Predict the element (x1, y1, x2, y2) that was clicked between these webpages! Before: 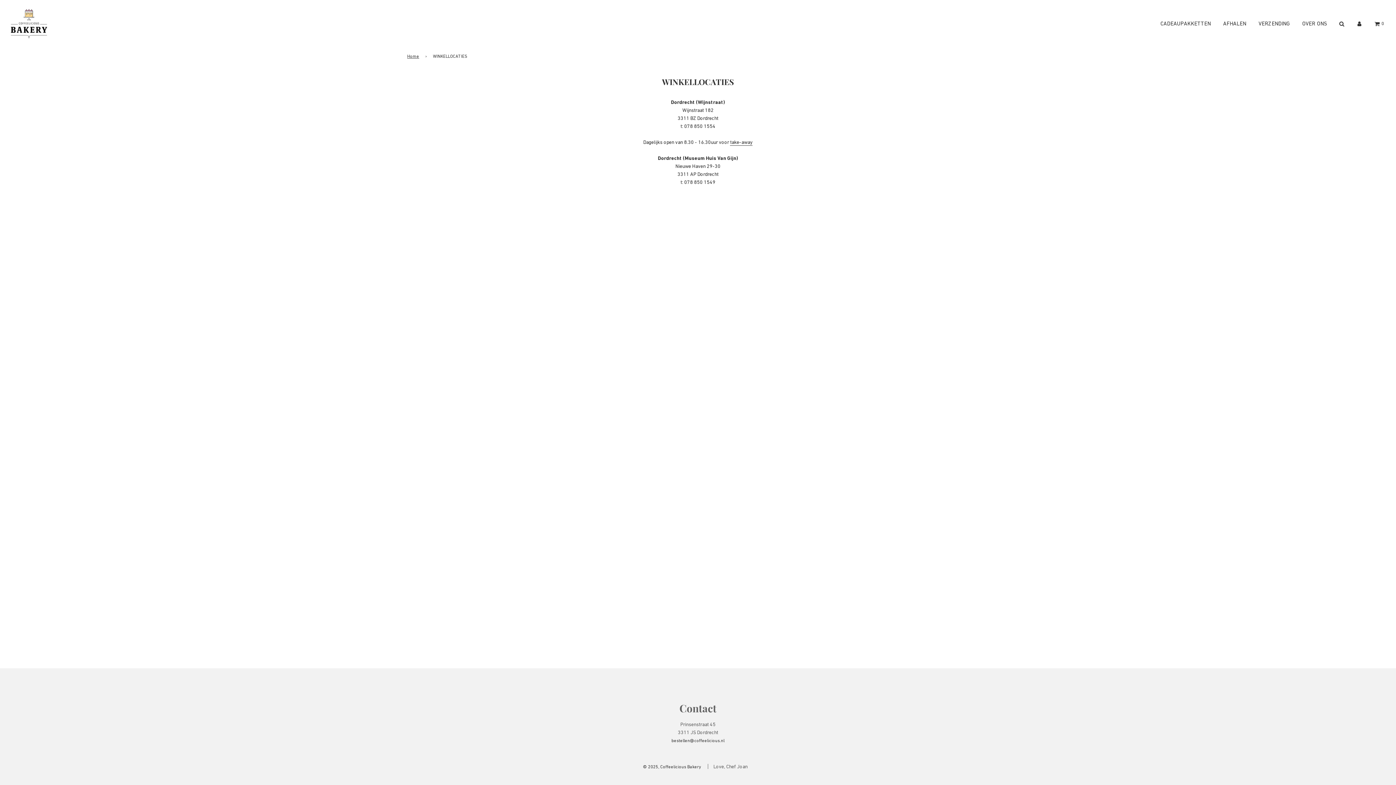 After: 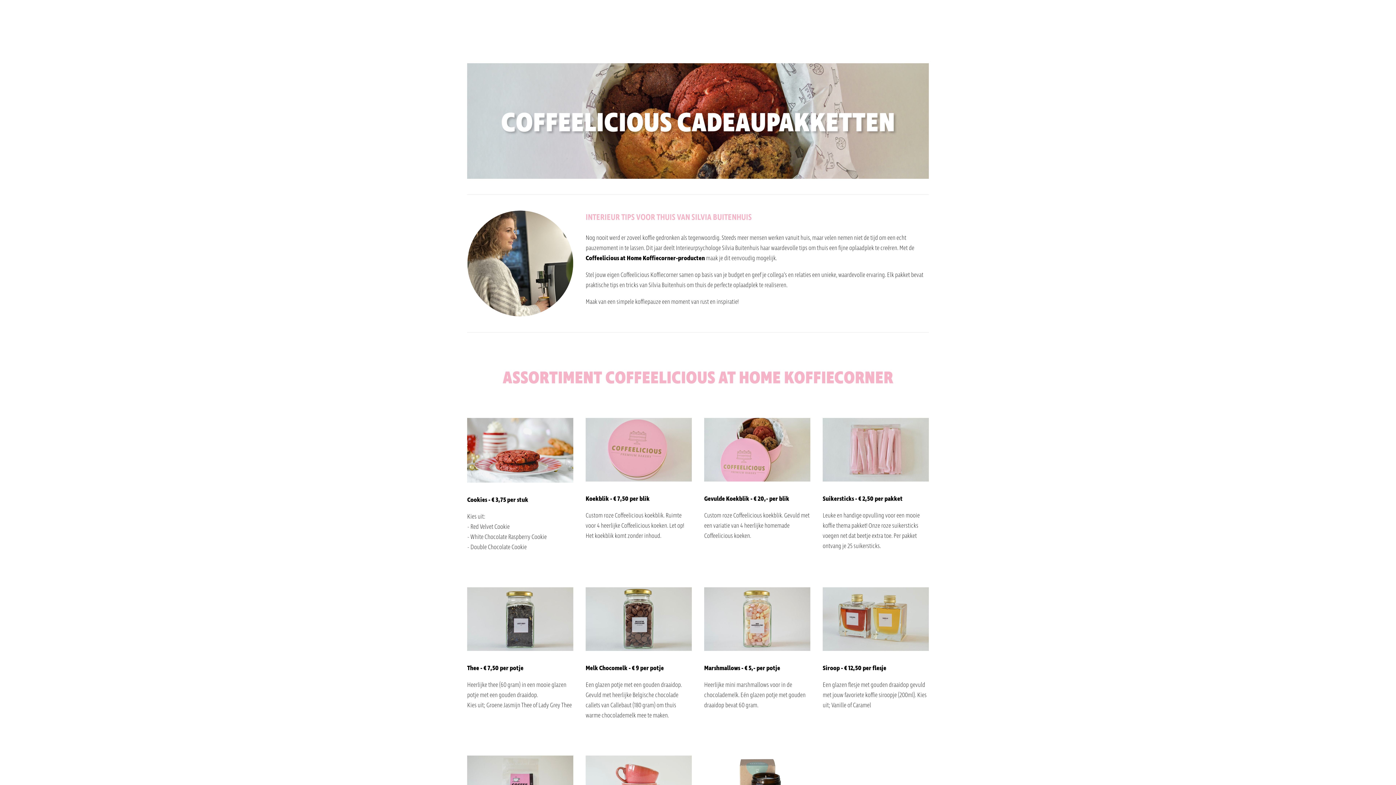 Action: label: CADEAUPAKKETTEN bbox: (1155, 13, 1216, 33)